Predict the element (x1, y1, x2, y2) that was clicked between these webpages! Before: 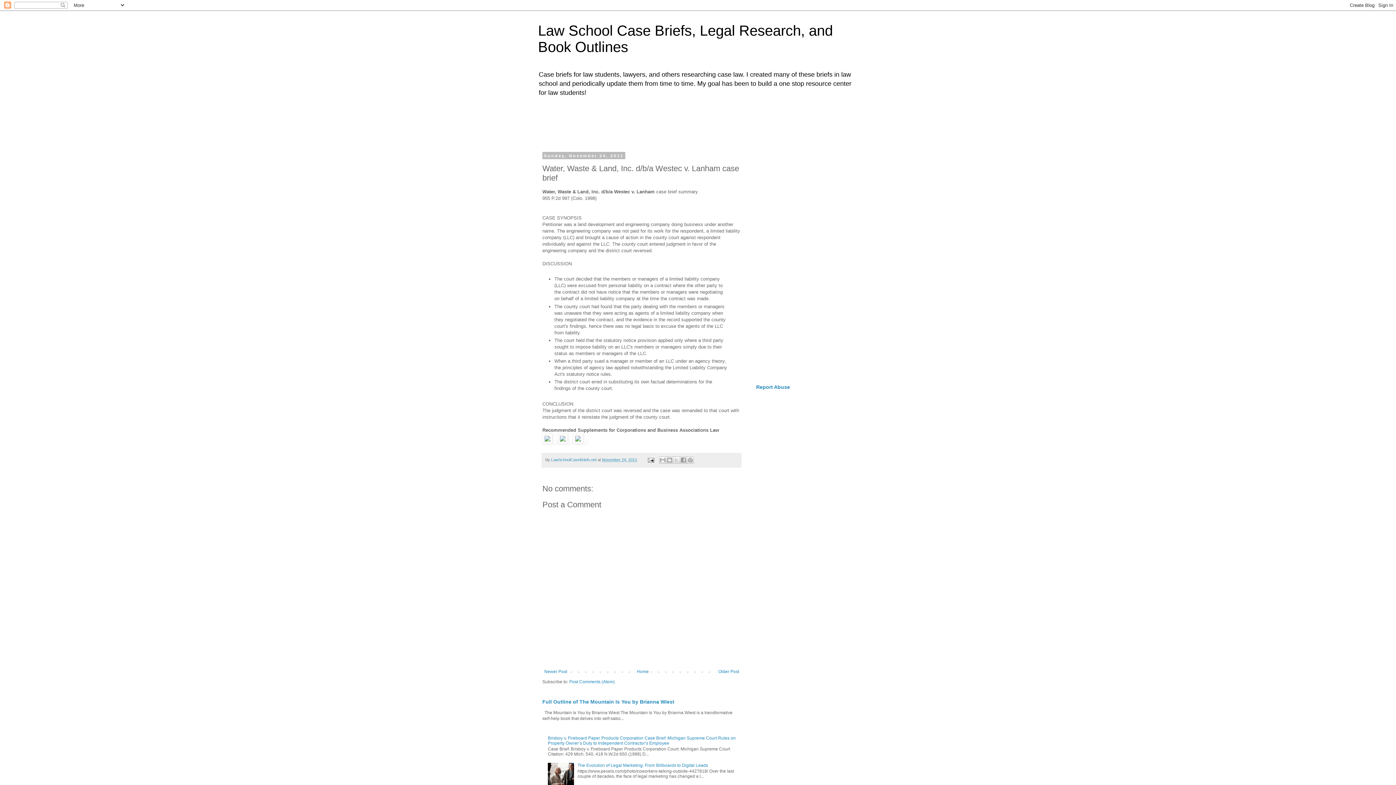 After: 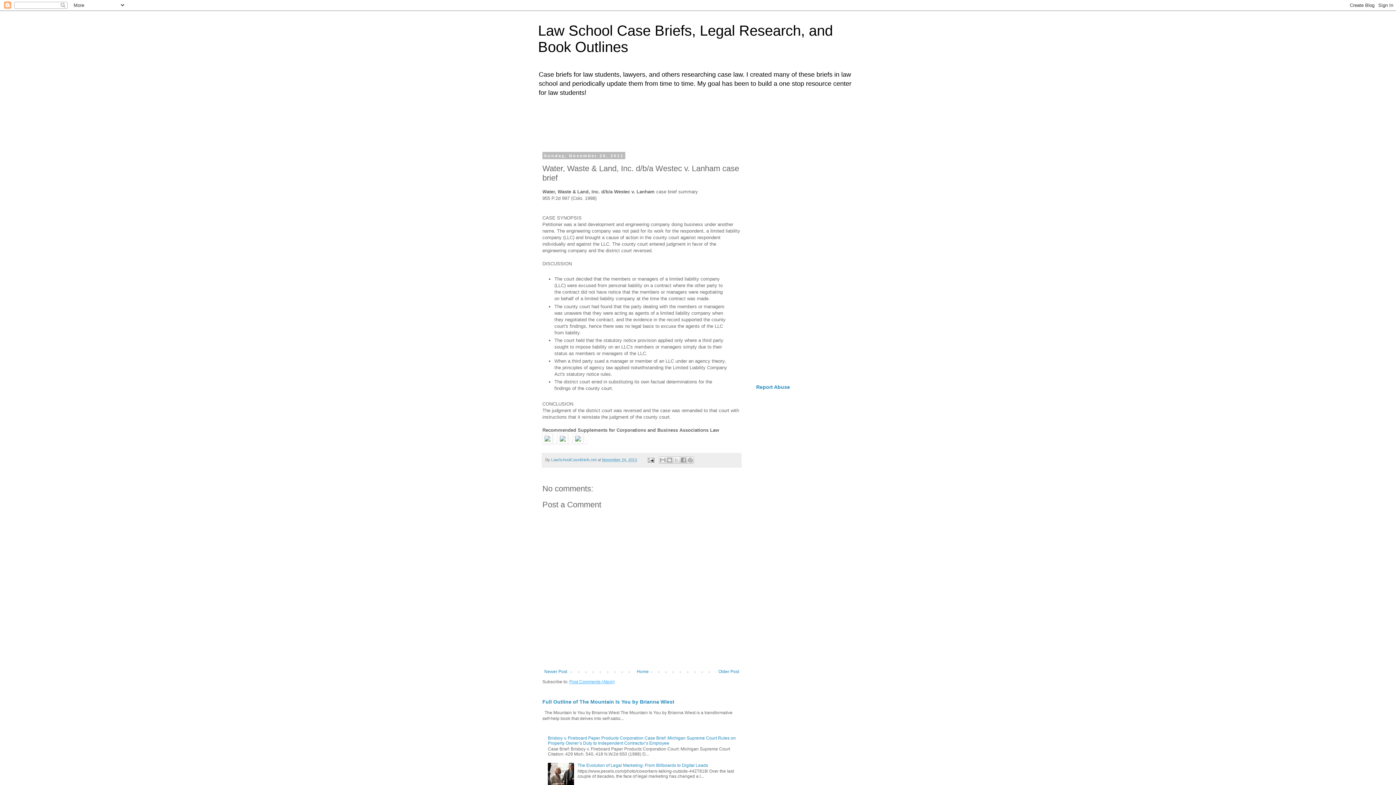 Action: bbox: (569, 679, 614, 684) label: Post Comments (Atom)